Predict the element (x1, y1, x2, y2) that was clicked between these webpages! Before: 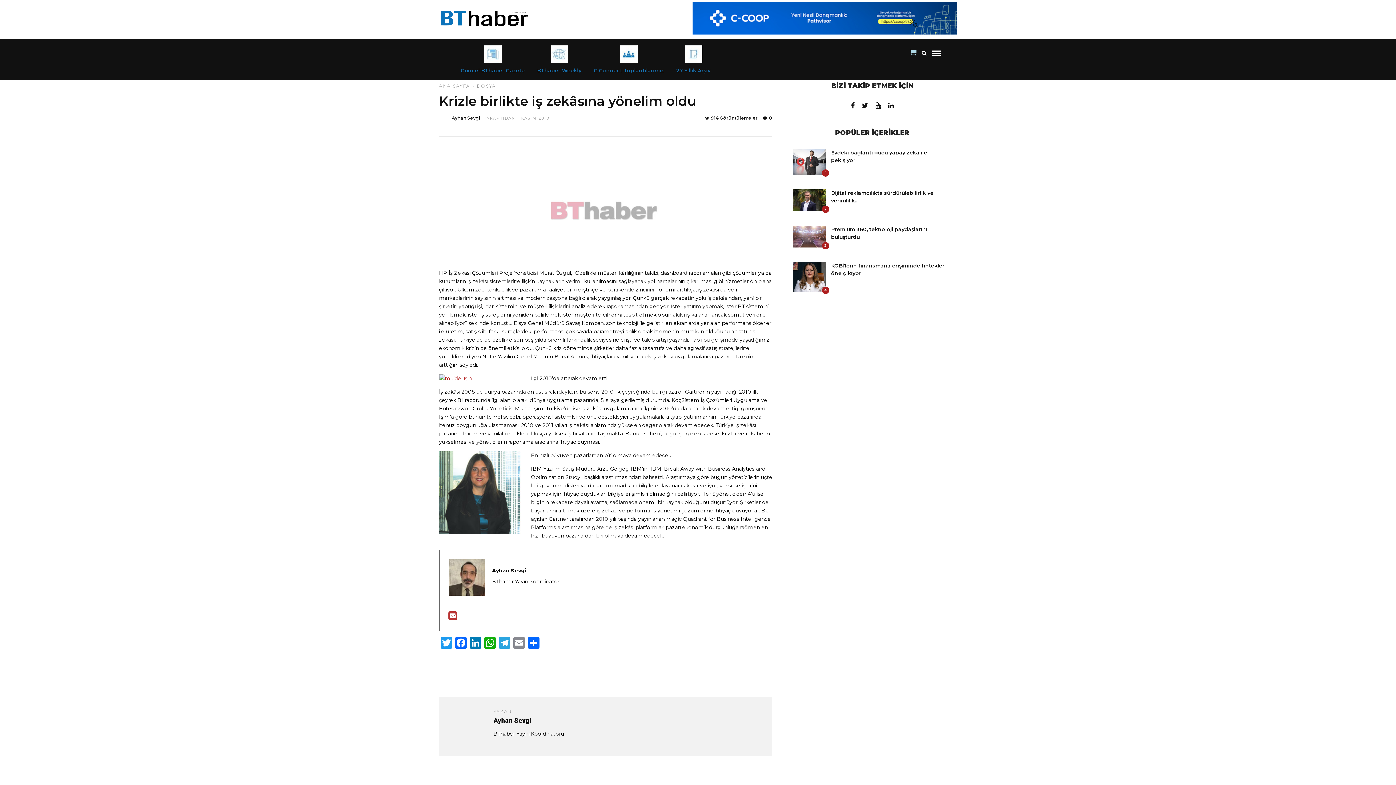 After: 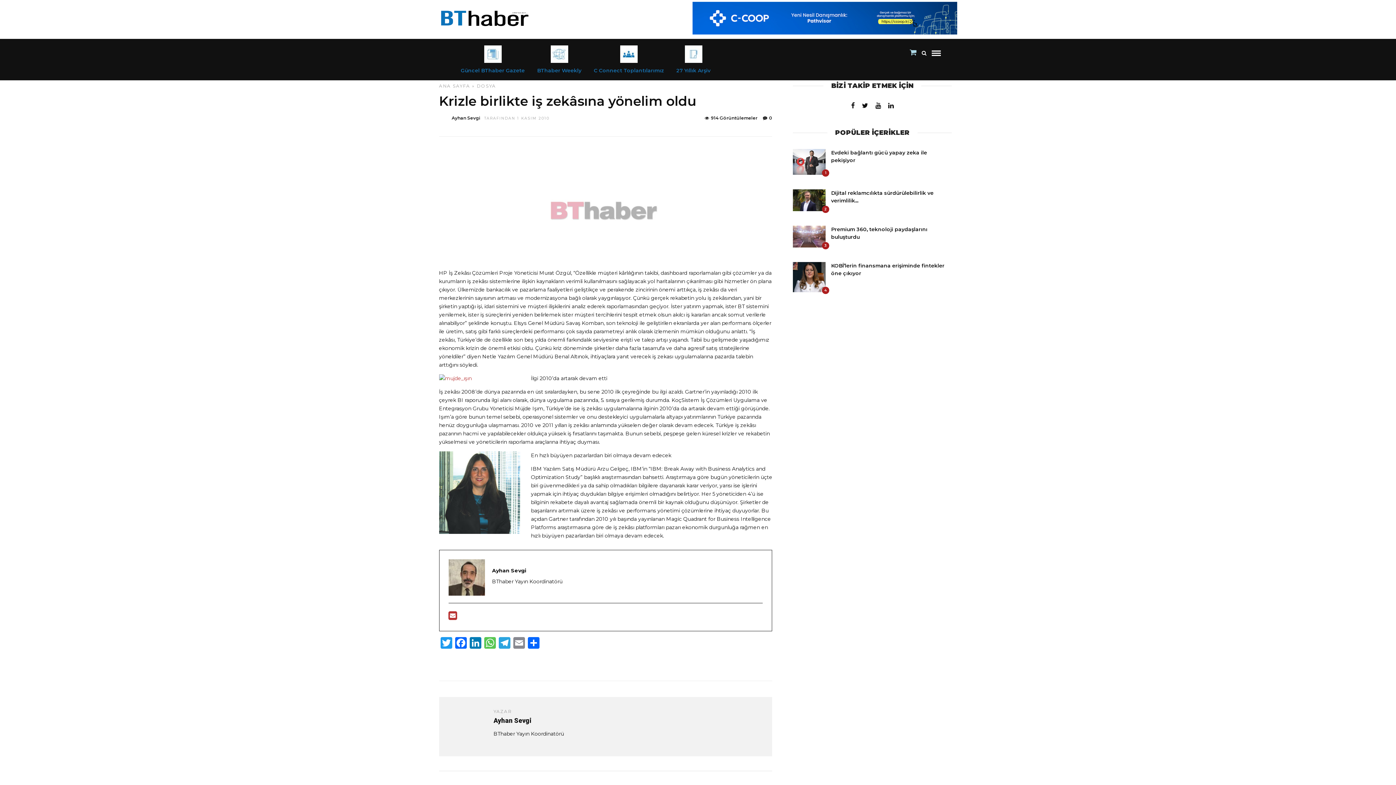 Action: label: WhatsApp bbox: (482, 637, 497, 650)